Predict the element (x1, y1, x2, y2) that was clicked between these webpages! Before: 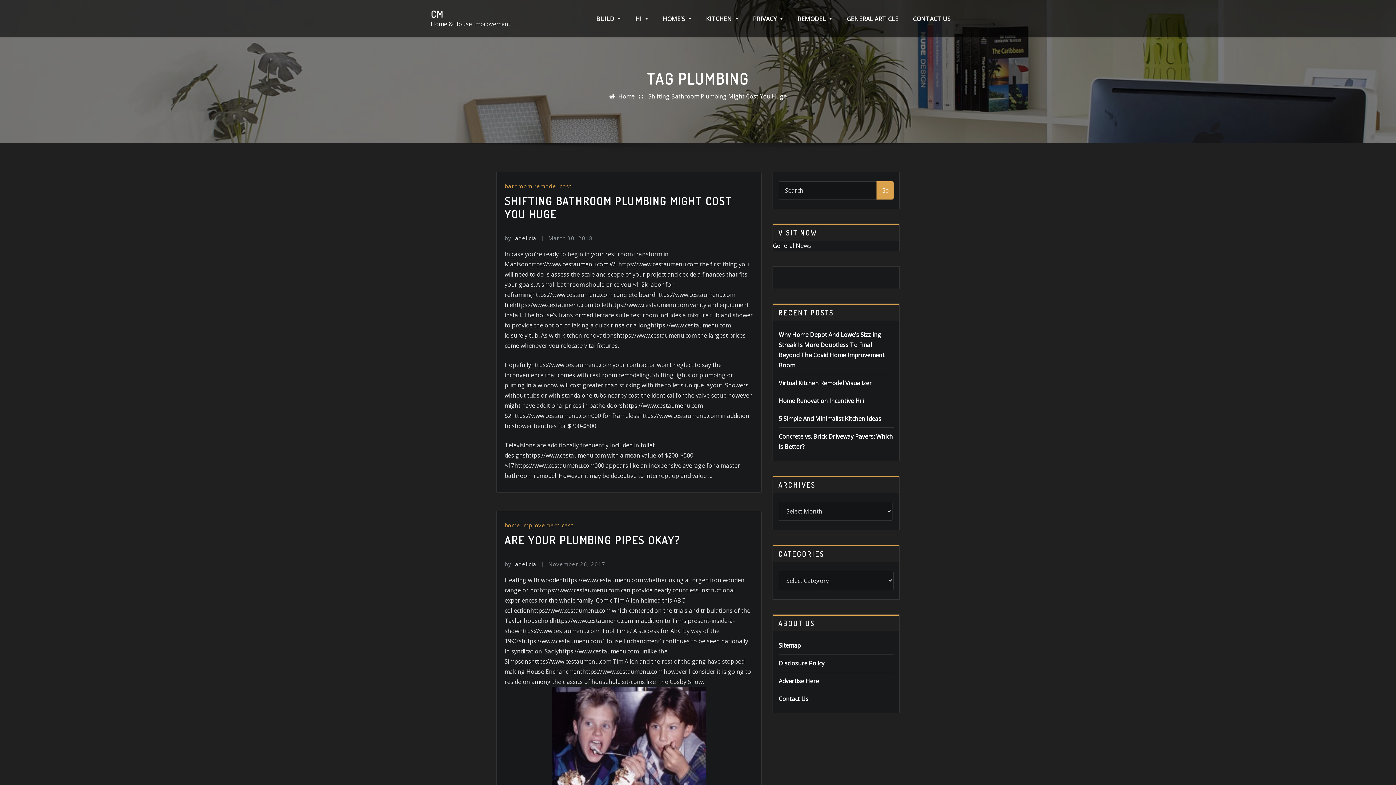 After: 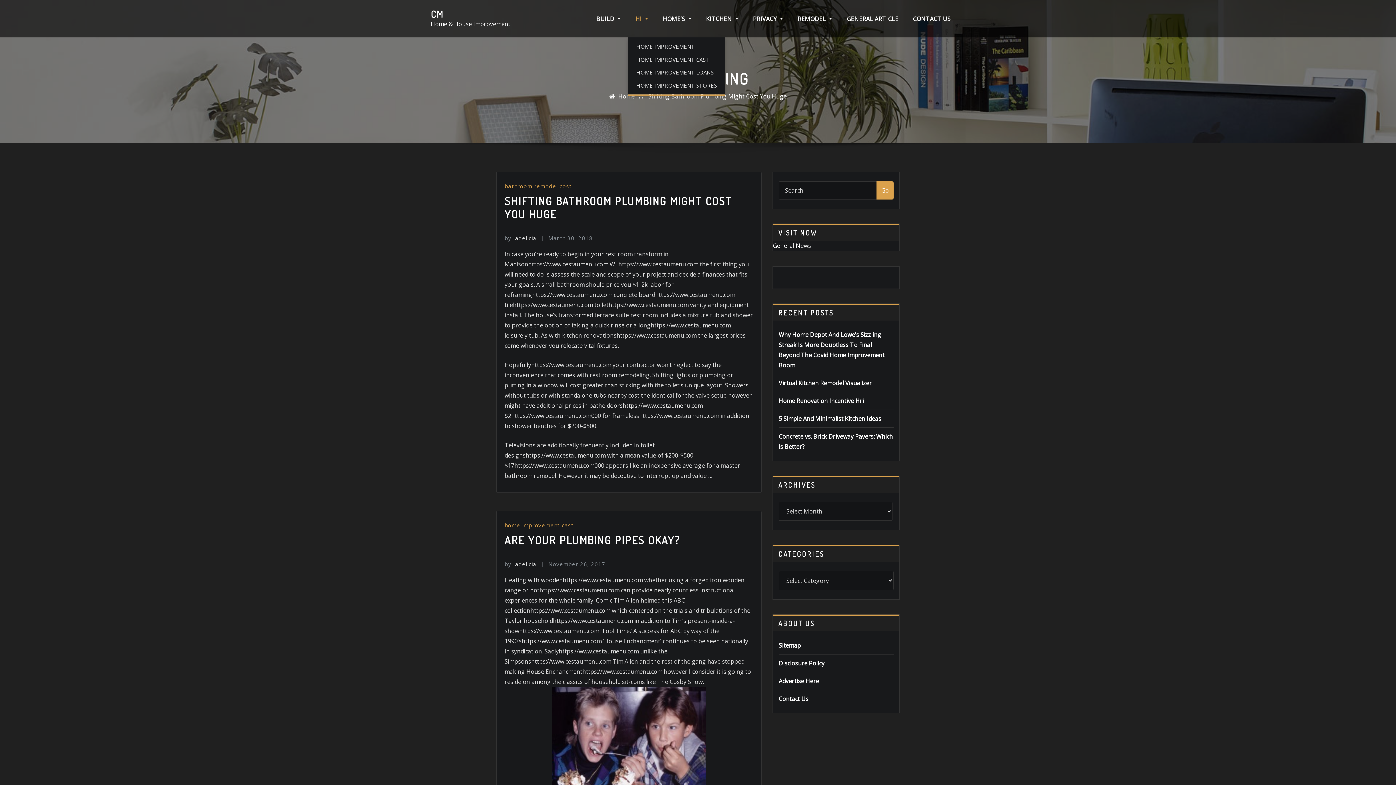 Action: label: HI  bbox: (628, 0, 655, 37)